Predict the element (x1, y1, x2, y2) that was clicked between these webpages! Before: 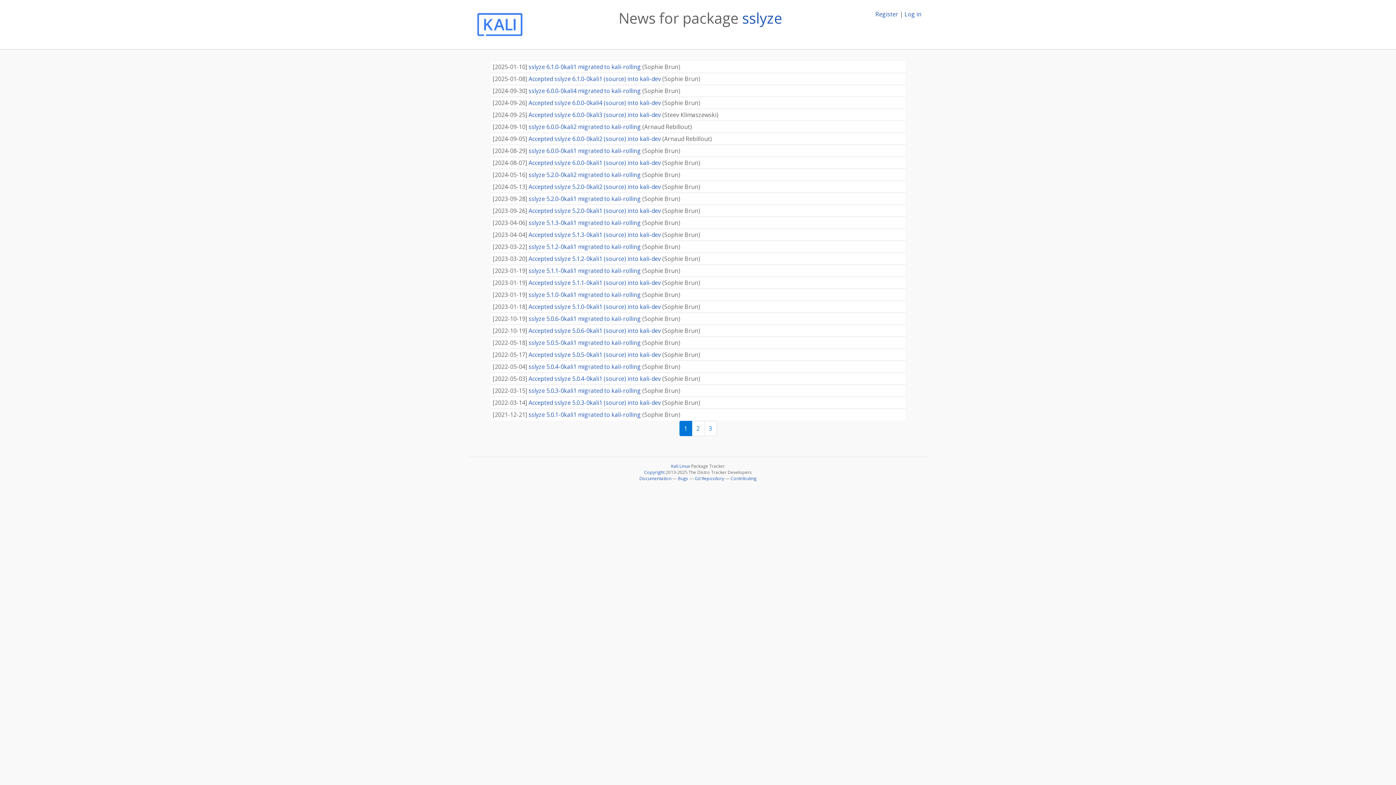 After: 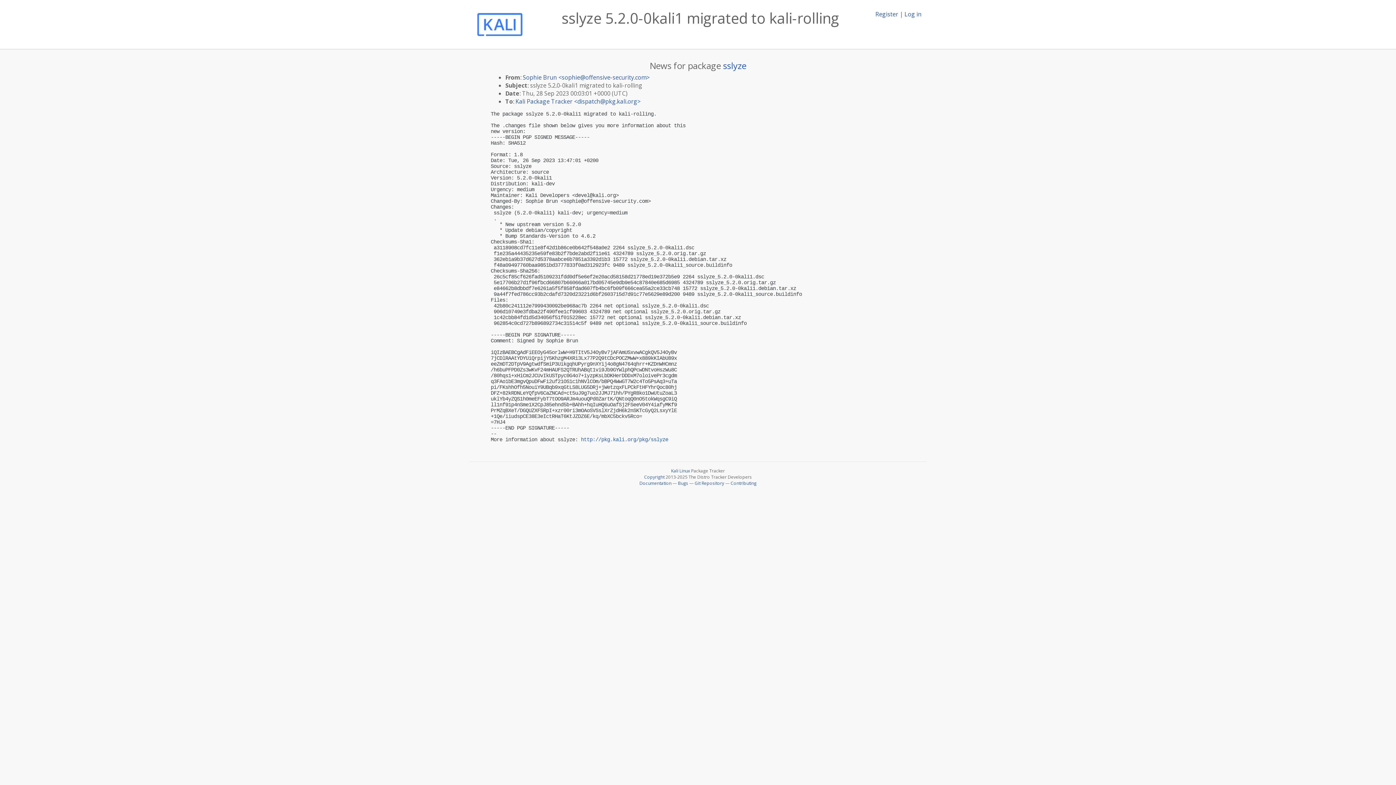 Action: bbox: (528, 194, 642, 202) label: sslyze 5.2.0-0kali1 migrated to kali-rolling 